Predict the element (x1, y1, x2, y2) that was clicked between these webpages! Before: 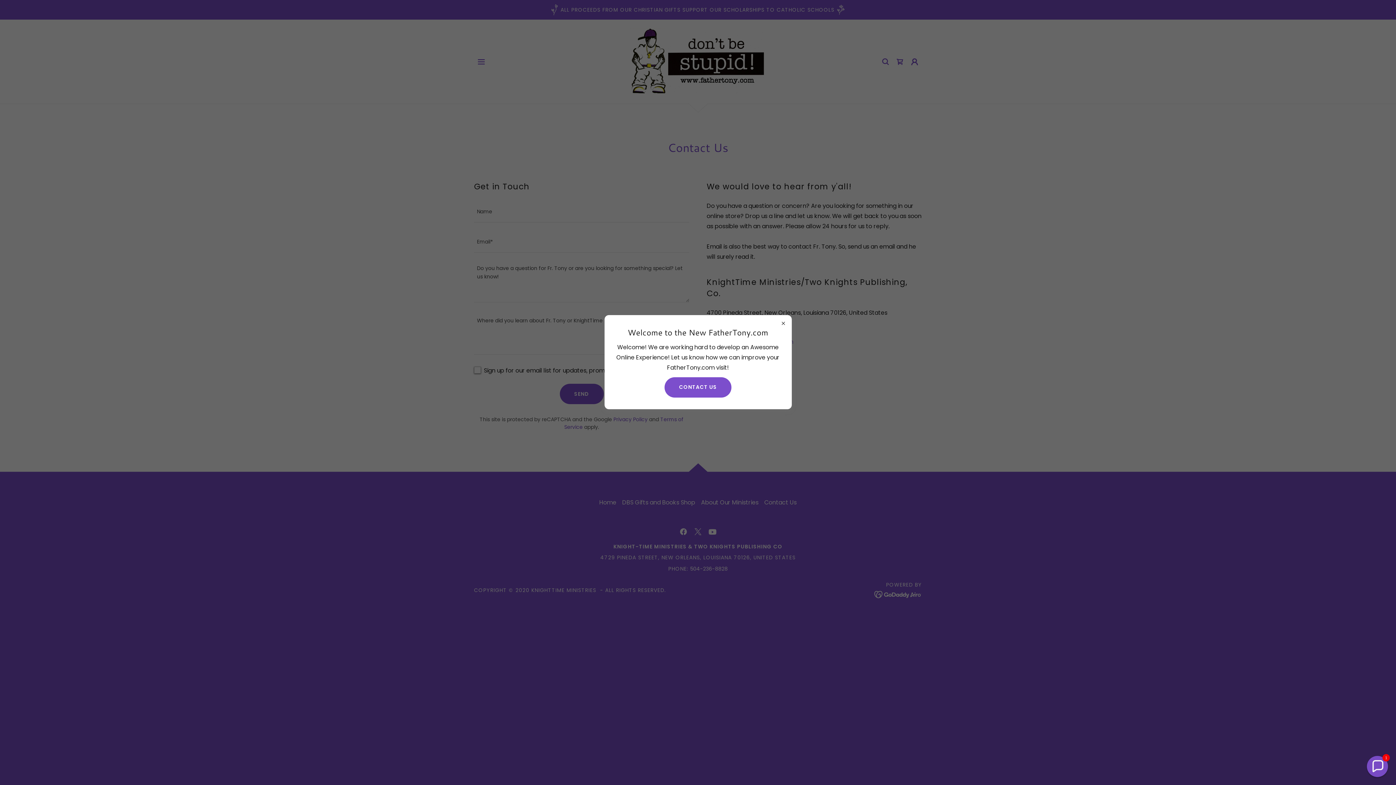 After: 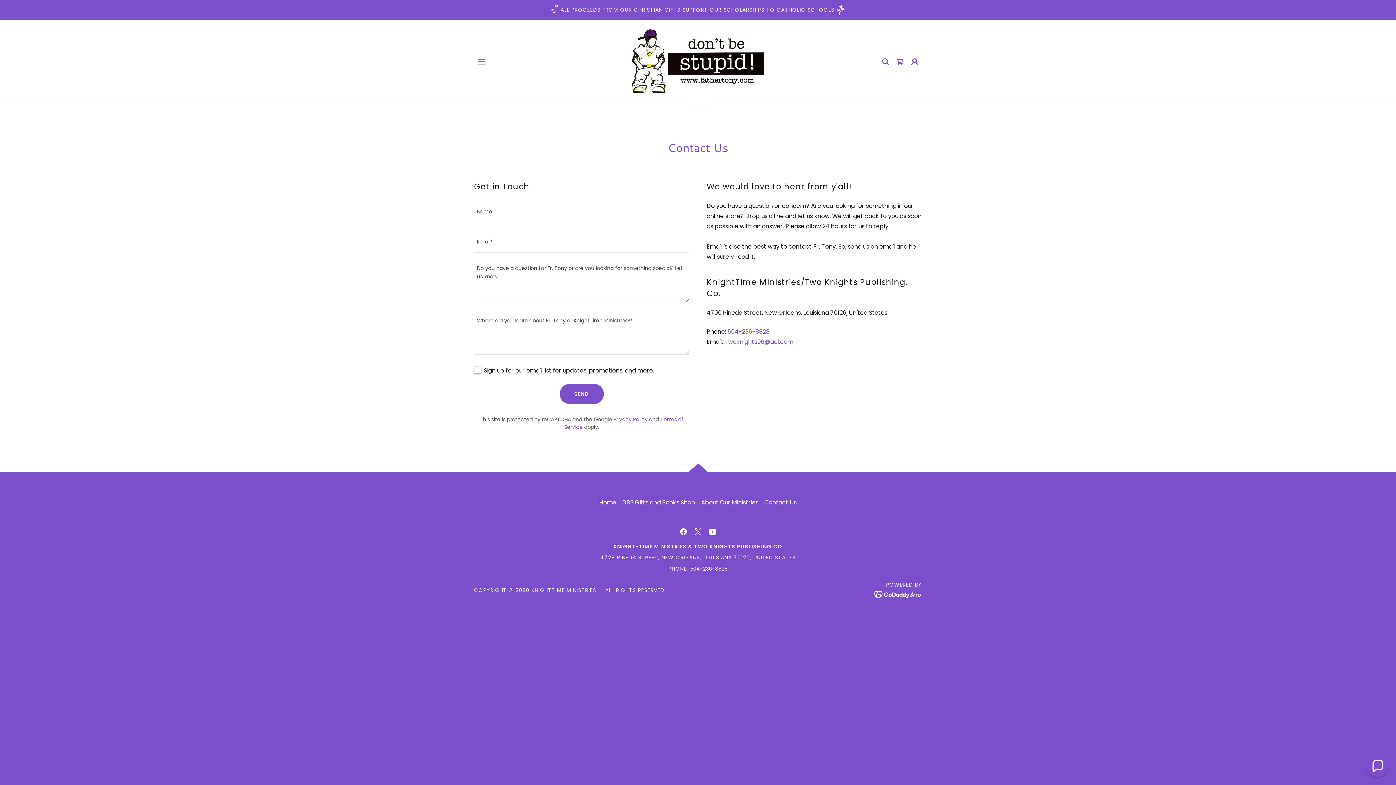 Action: bbox: (664, 377, 731, 397) label: CONTACT US